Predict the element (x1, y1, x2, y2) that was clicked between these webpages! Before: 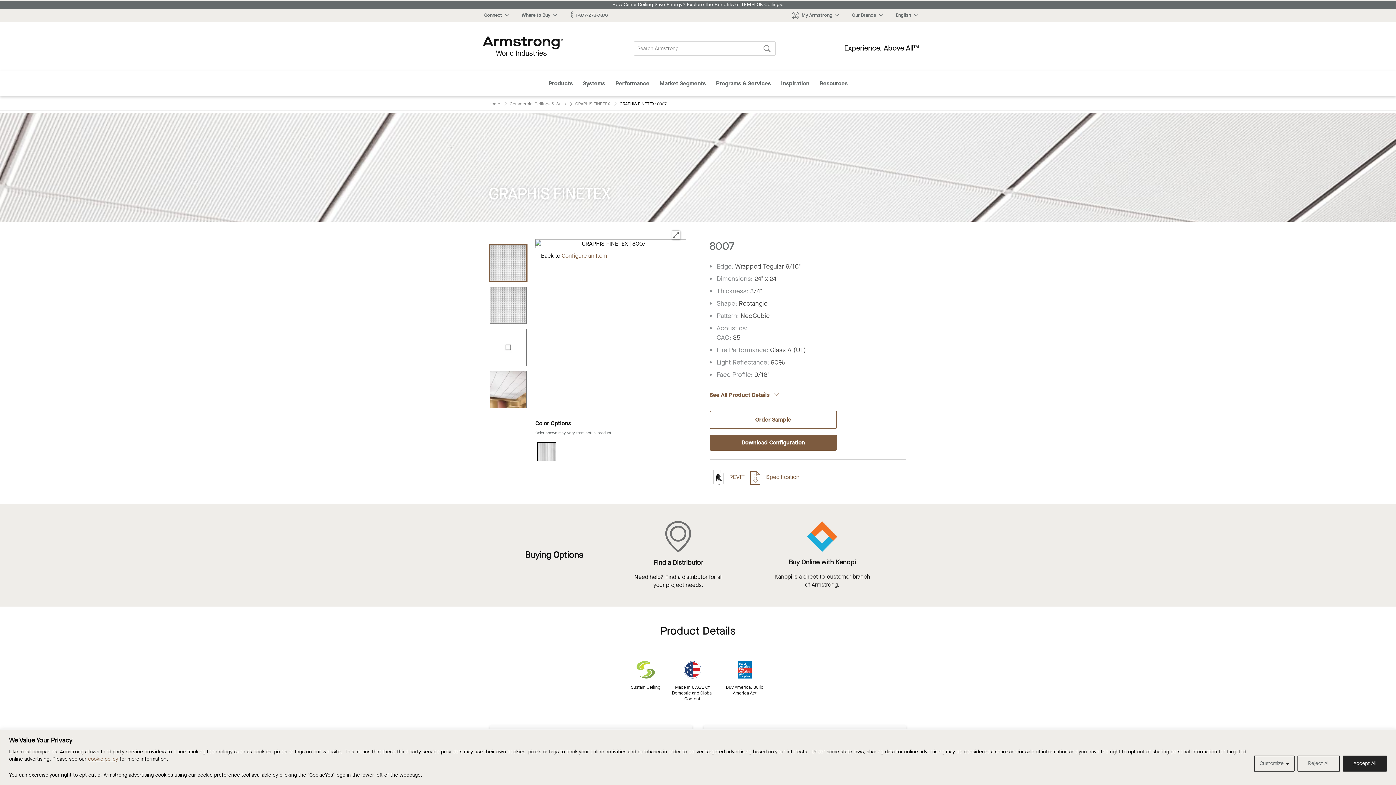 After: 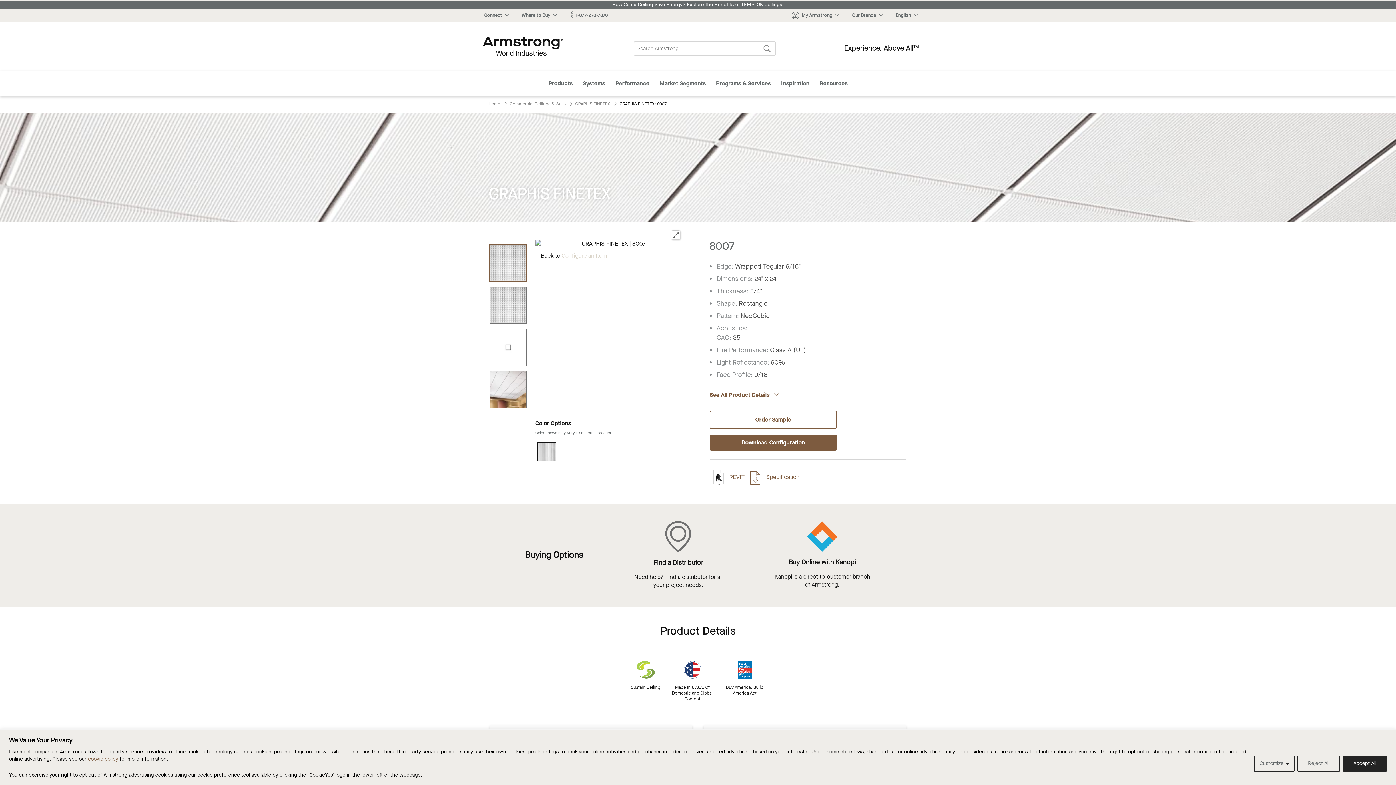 Action: bbox: (561, 252, 607, 260) label: Configure an Item